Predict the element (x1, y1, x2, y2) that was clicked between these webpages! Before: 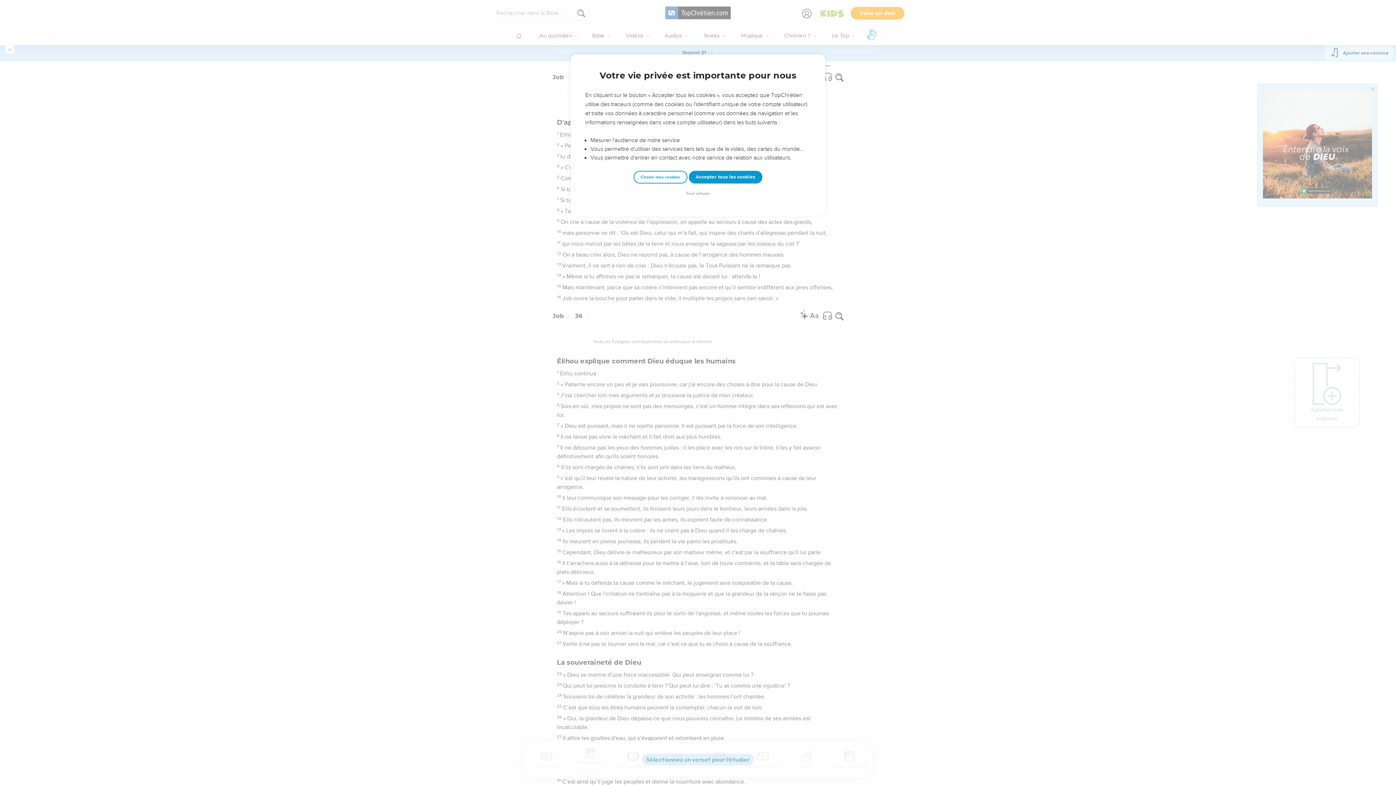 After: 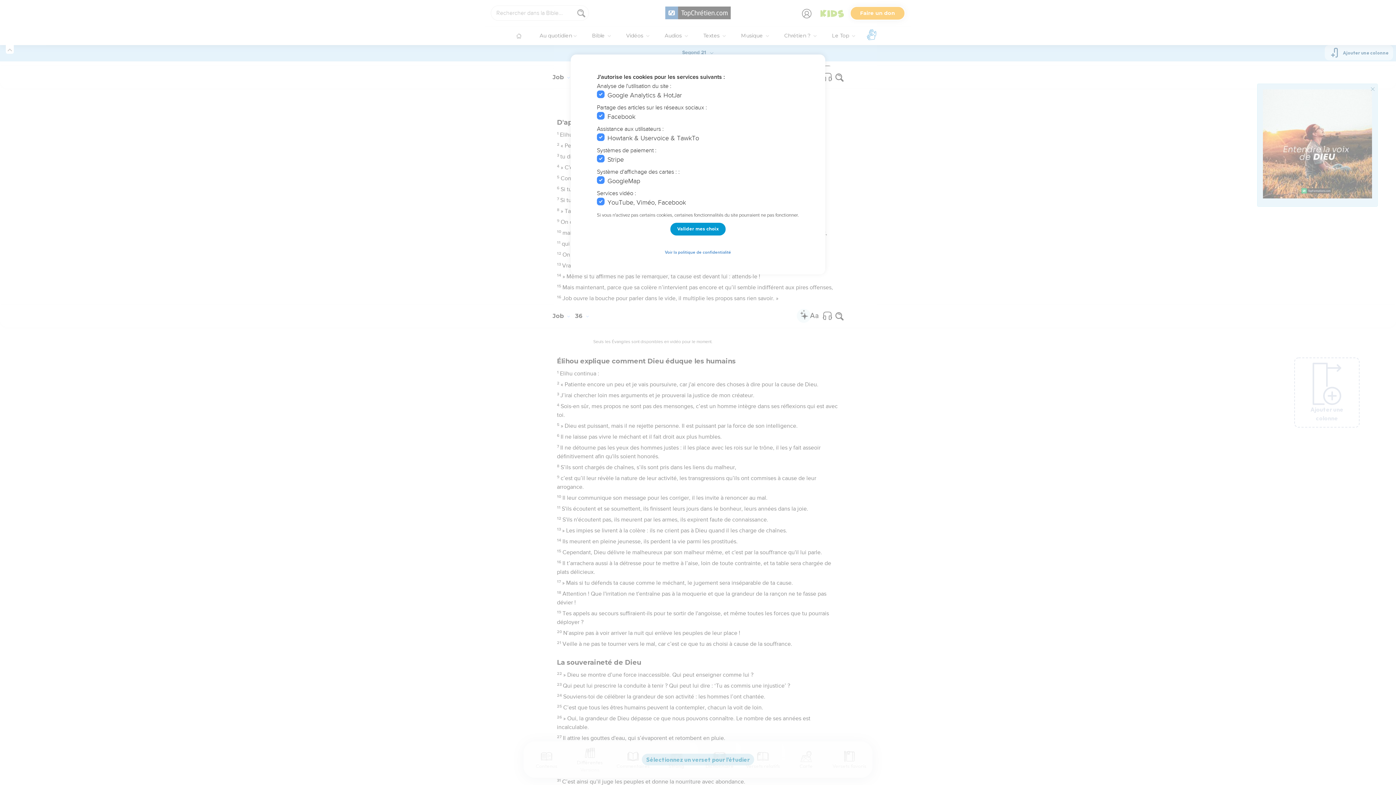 Action: bbox: (633, 170, 687, 183) label: Choisir mes cookies